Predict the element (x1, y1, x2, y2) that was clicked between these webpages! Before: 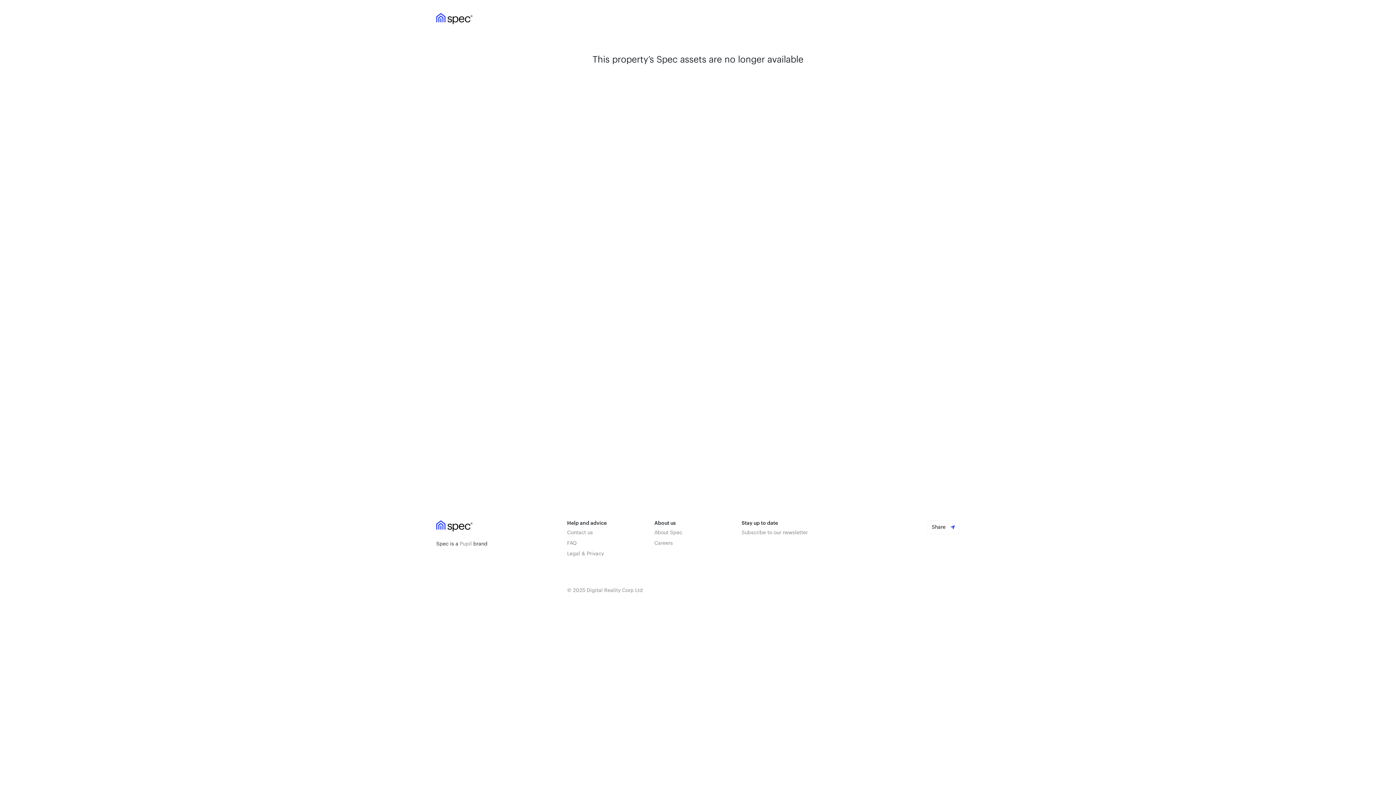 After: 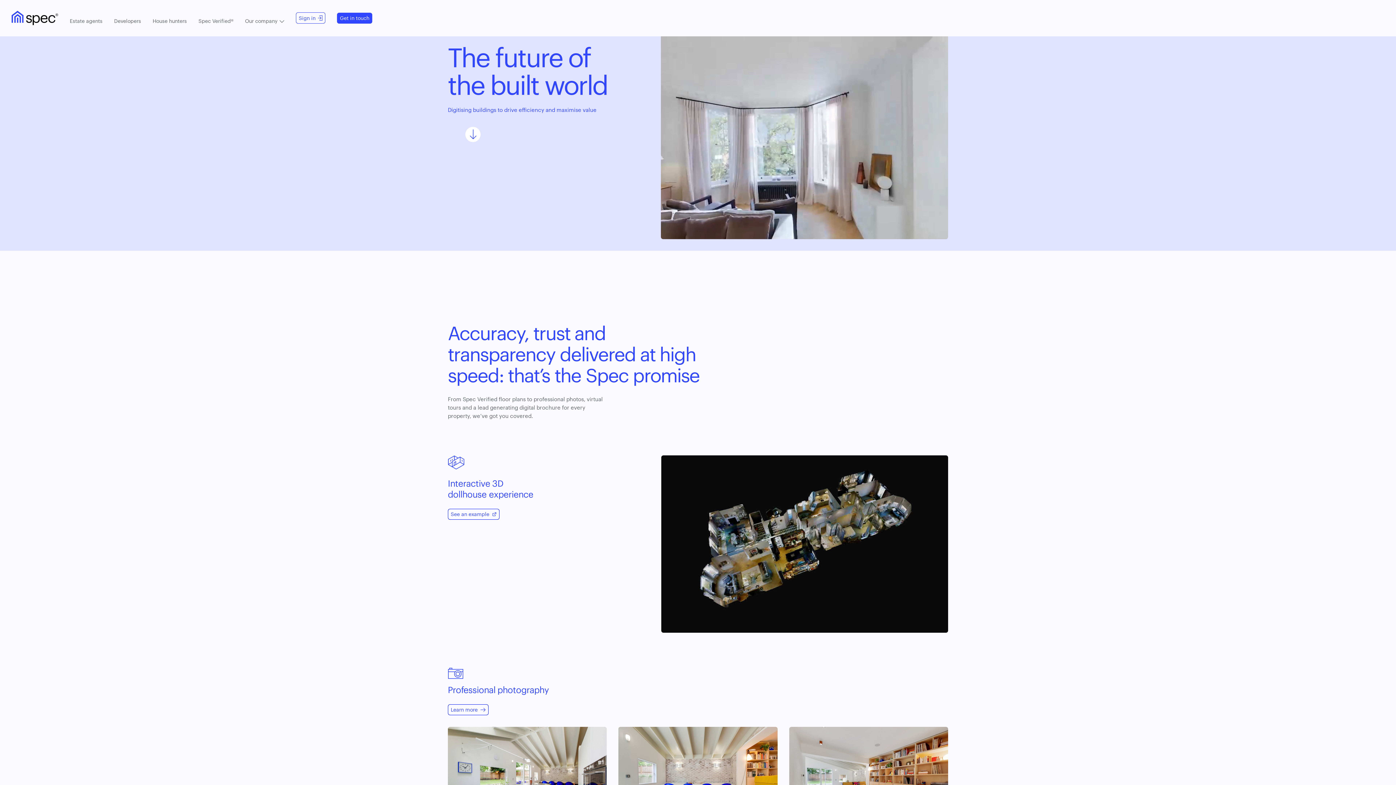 Action: bbox: (436, 13, 472, 24)